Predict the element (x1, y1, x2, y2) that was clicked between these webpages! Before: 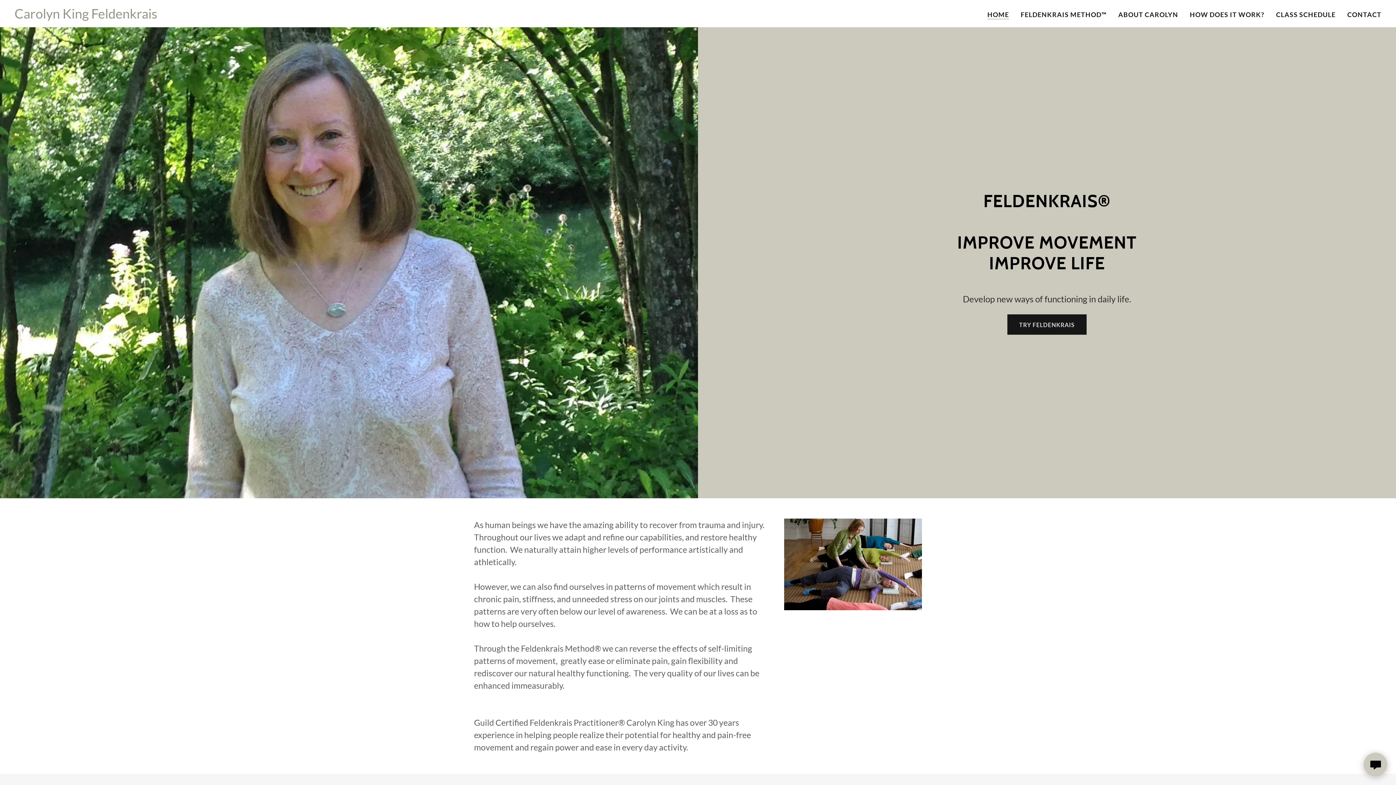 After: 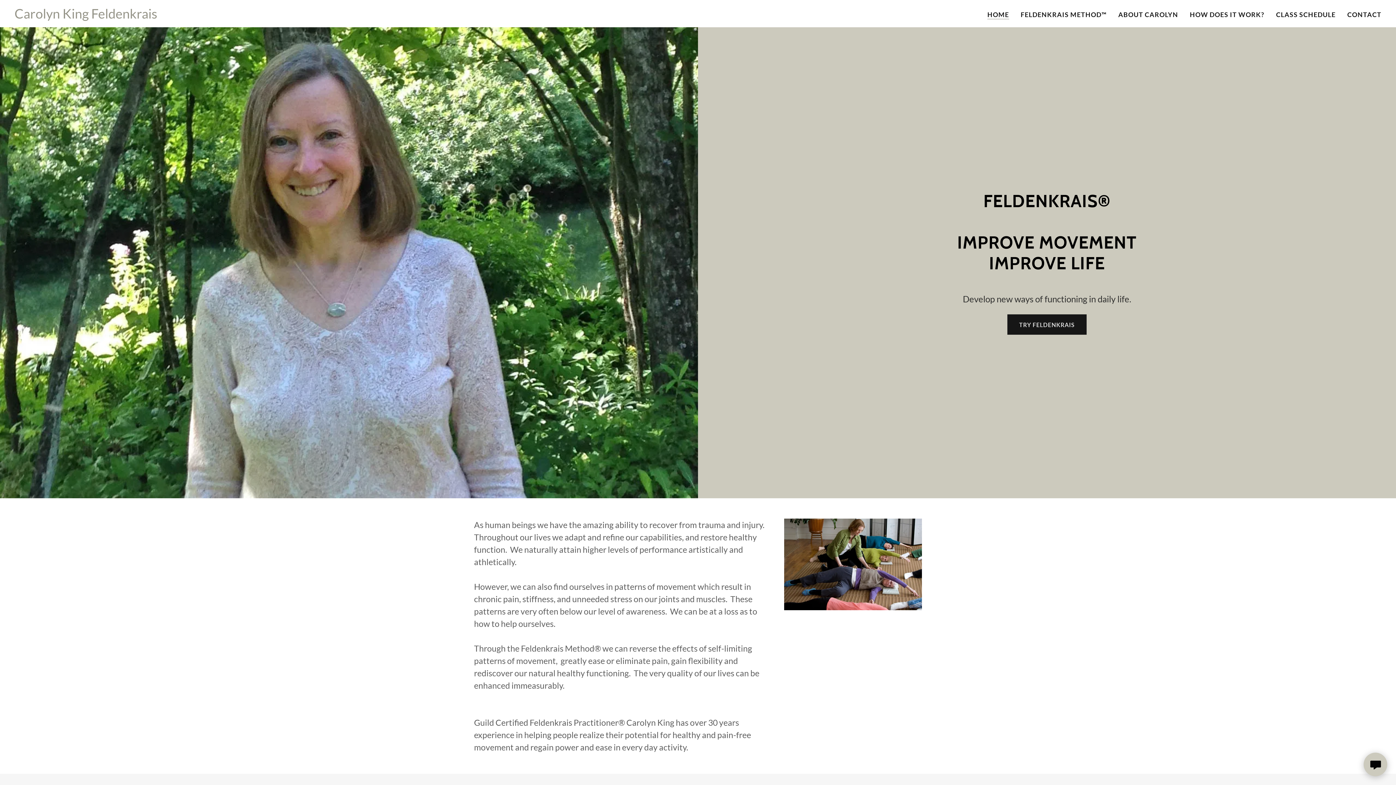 Action: label: HOME bbox: (987, 10, 1009, 19)